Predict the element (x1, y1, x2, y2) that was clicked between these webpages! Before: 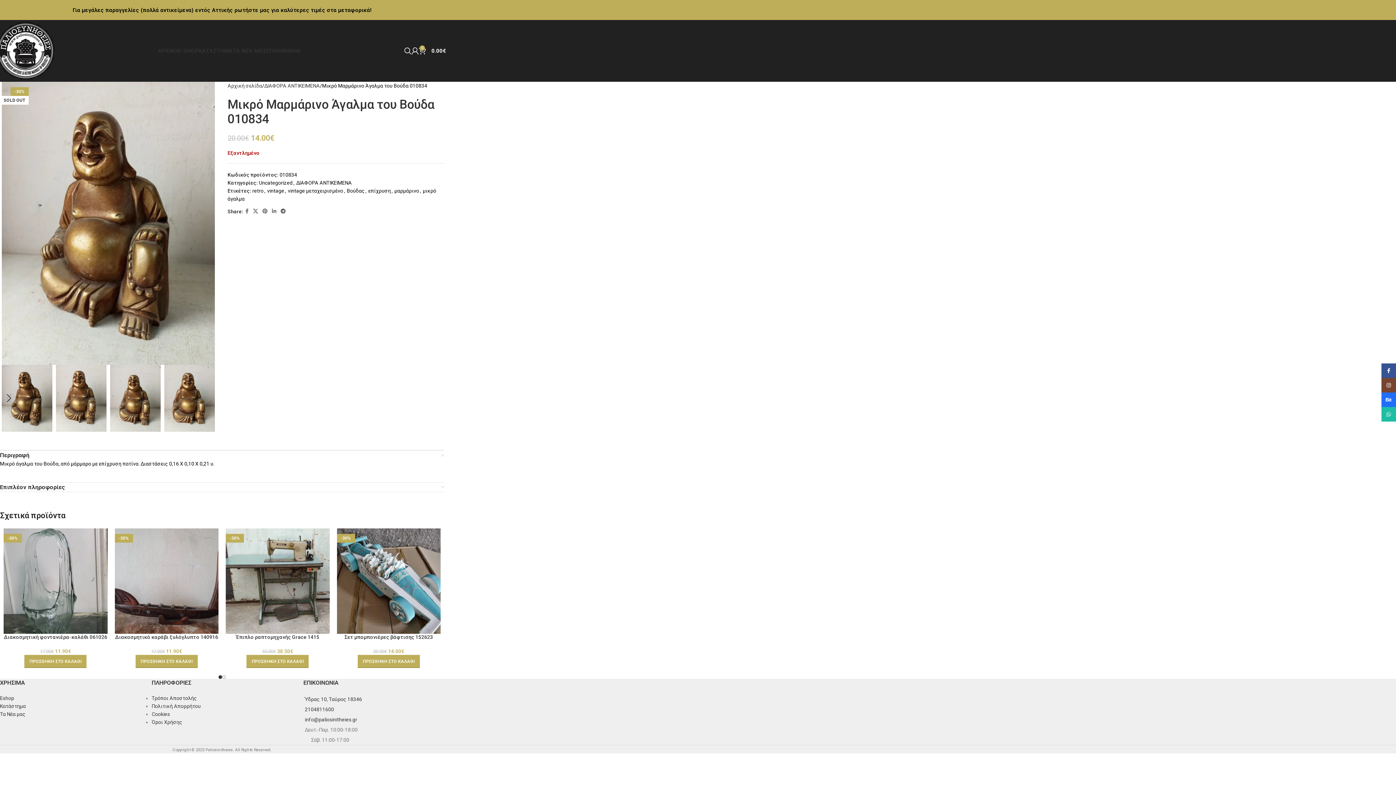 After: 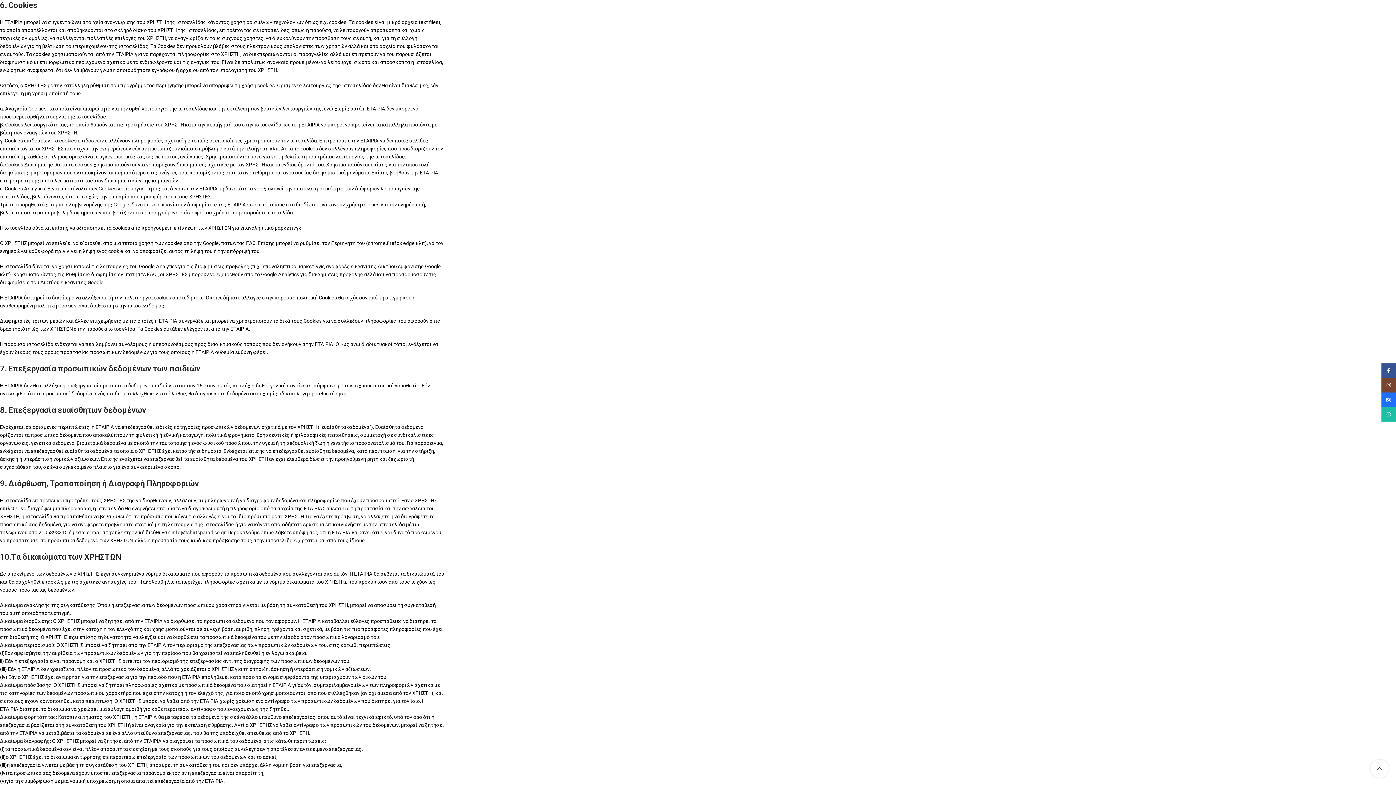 Action: label: Cookies bbox: (151, 711, 169, 717)